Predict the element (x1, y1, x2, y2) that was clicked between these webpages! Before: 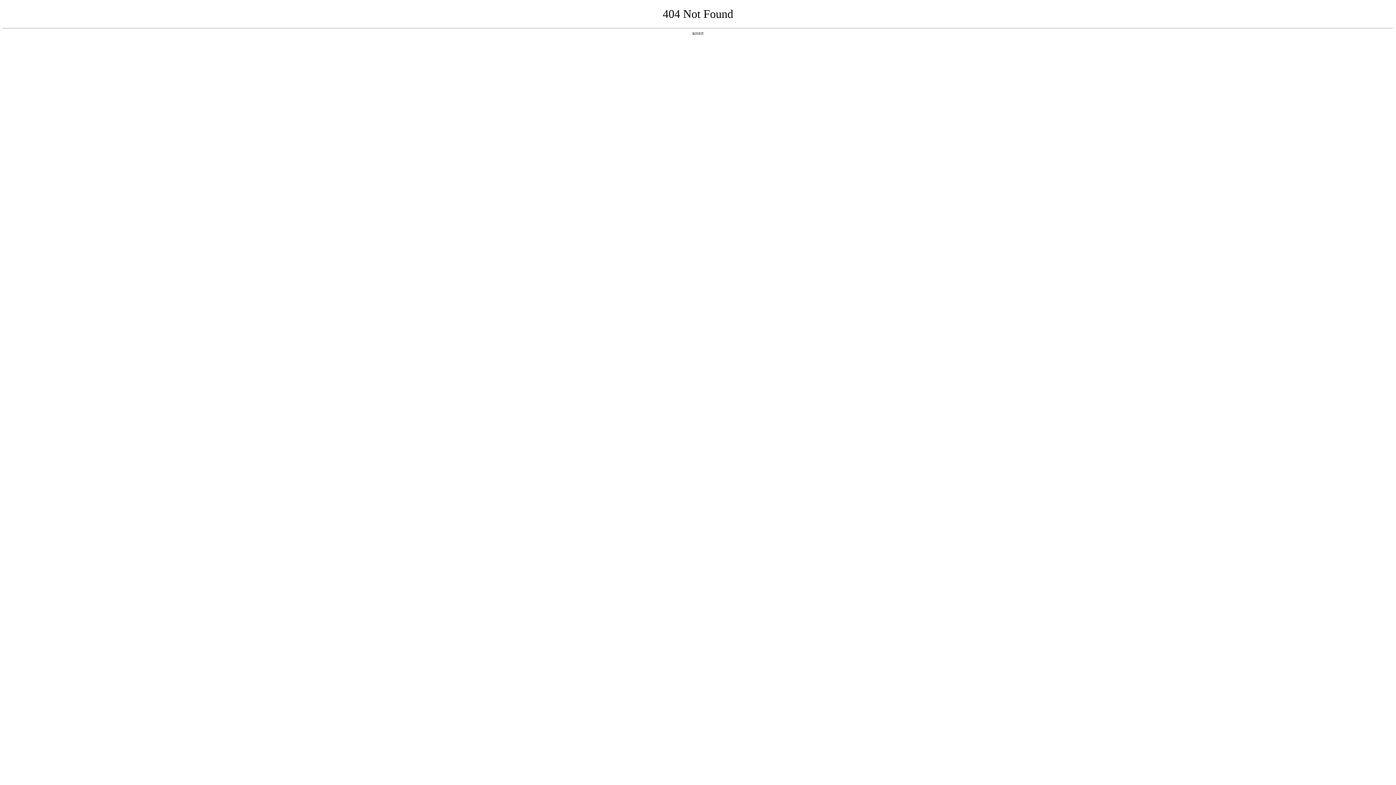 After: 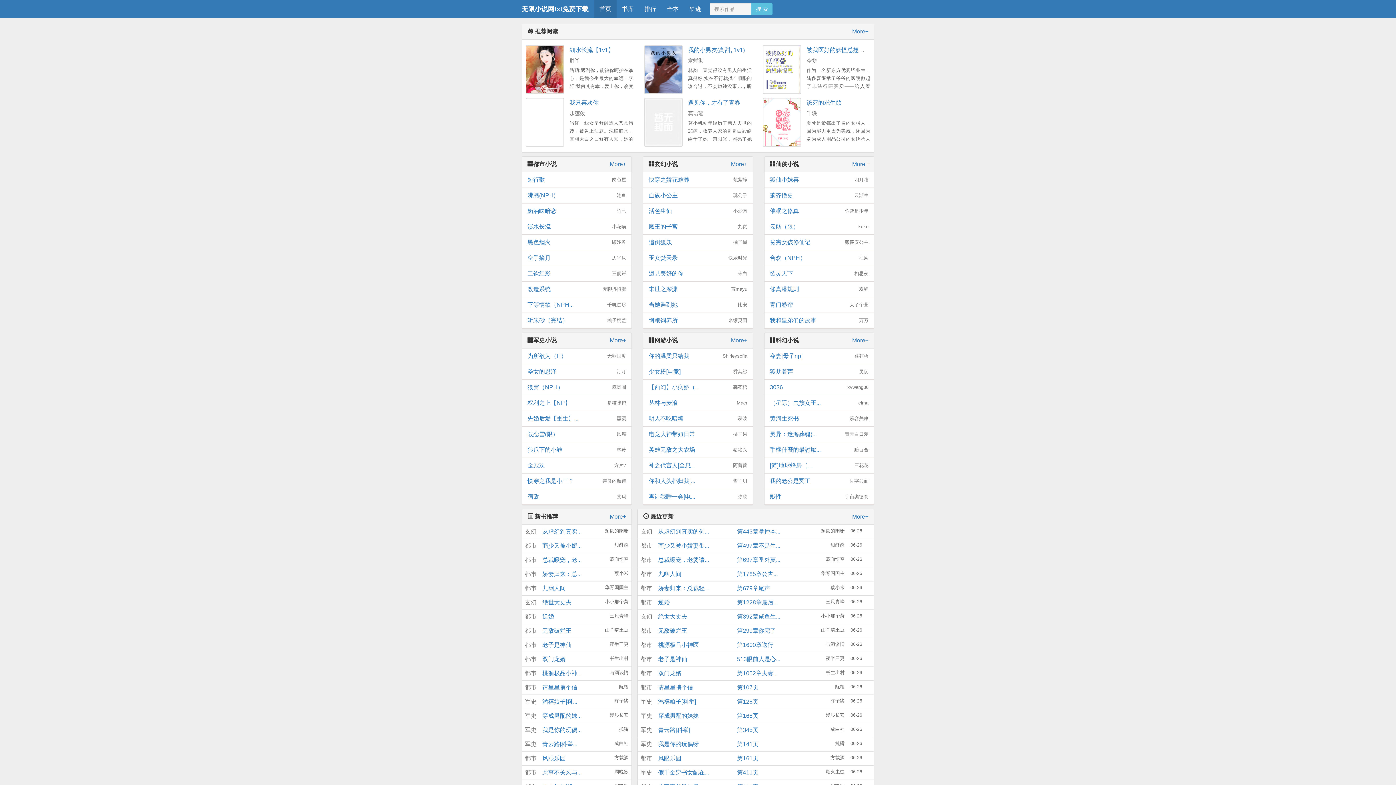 Action: bbox: (692, 31, 704, 35) label: 返回首页